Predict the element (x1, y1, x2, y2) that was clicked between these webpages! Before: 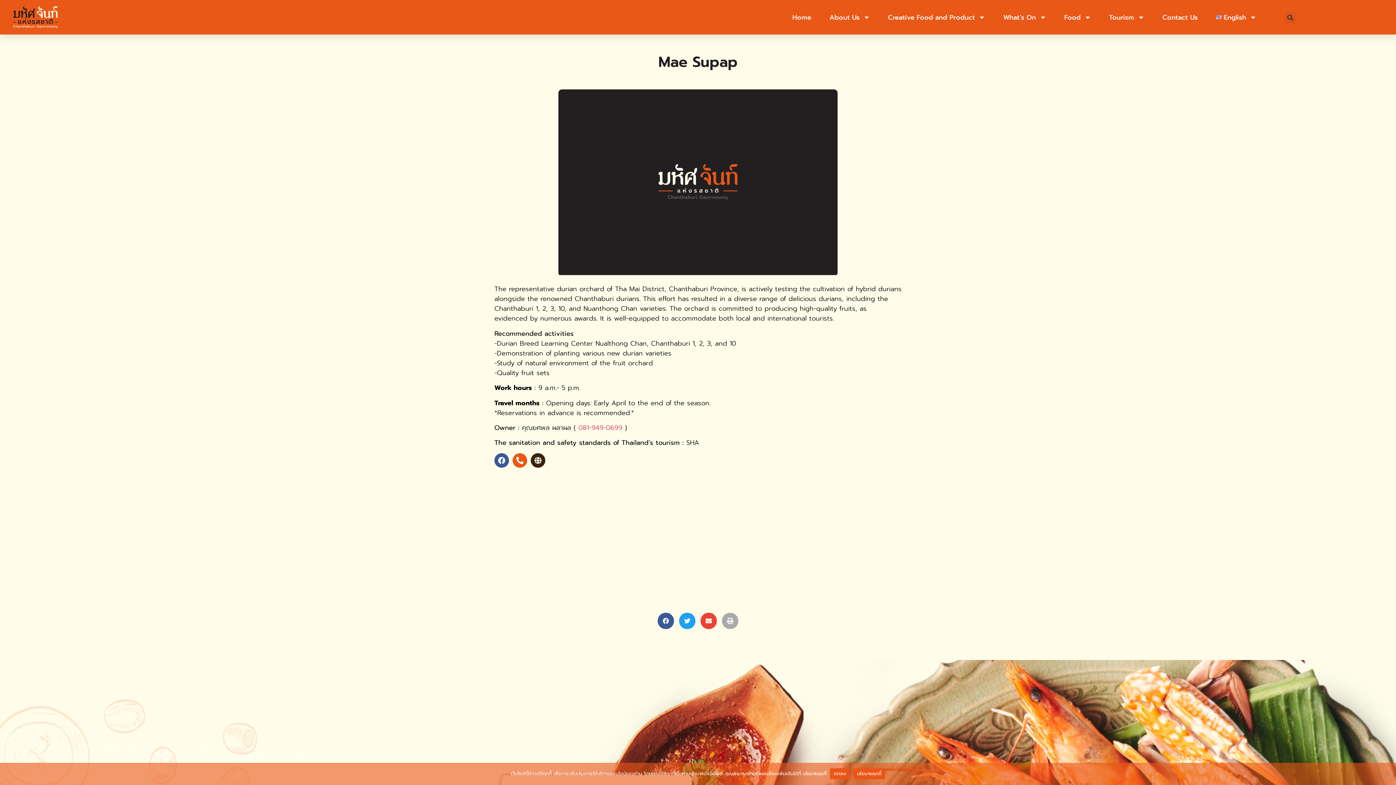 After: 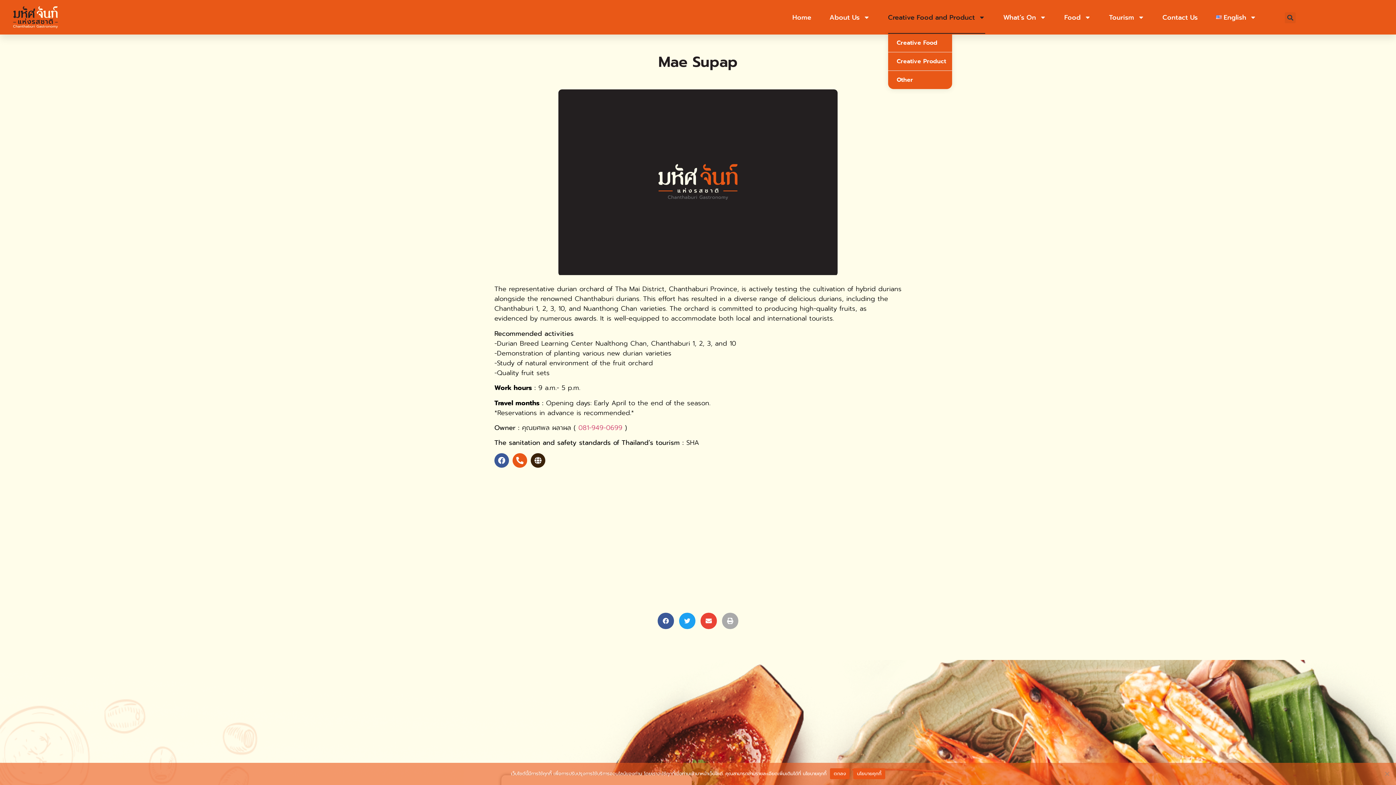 Action: label: Creative Food and Product bbox: (888, 0, 985, 33)